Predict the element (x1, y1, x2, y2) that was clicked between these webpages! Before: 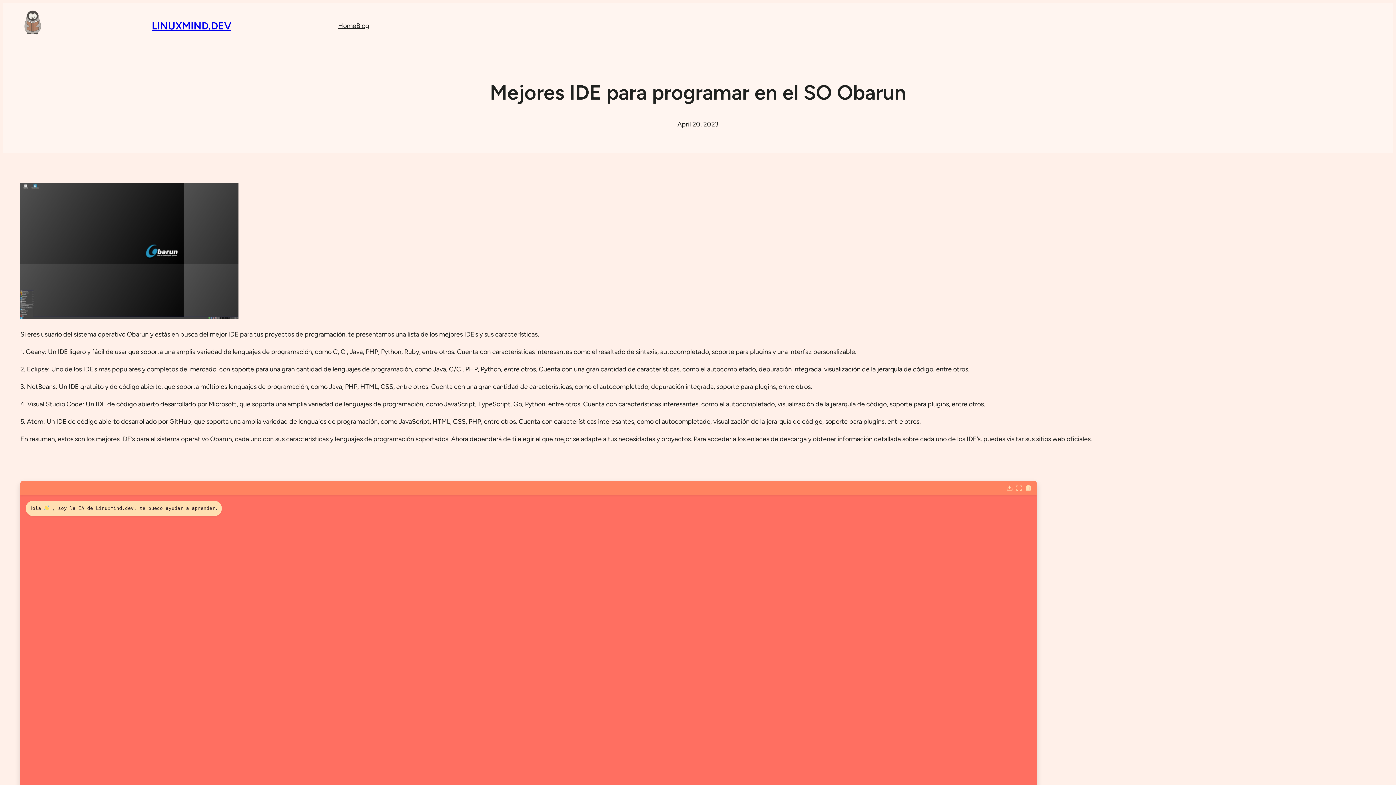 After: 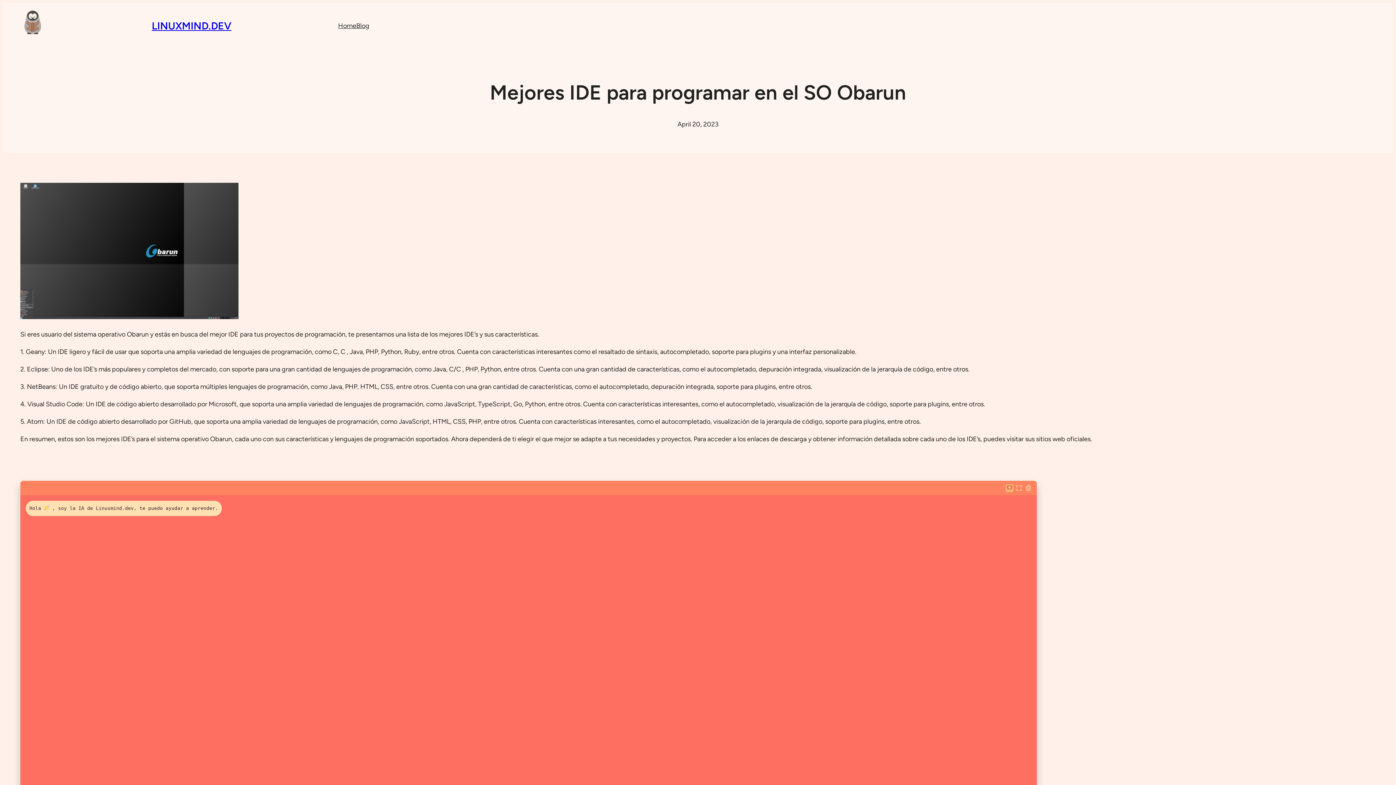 Action: label: Download bbox: (1006, 485, 1012, 491)